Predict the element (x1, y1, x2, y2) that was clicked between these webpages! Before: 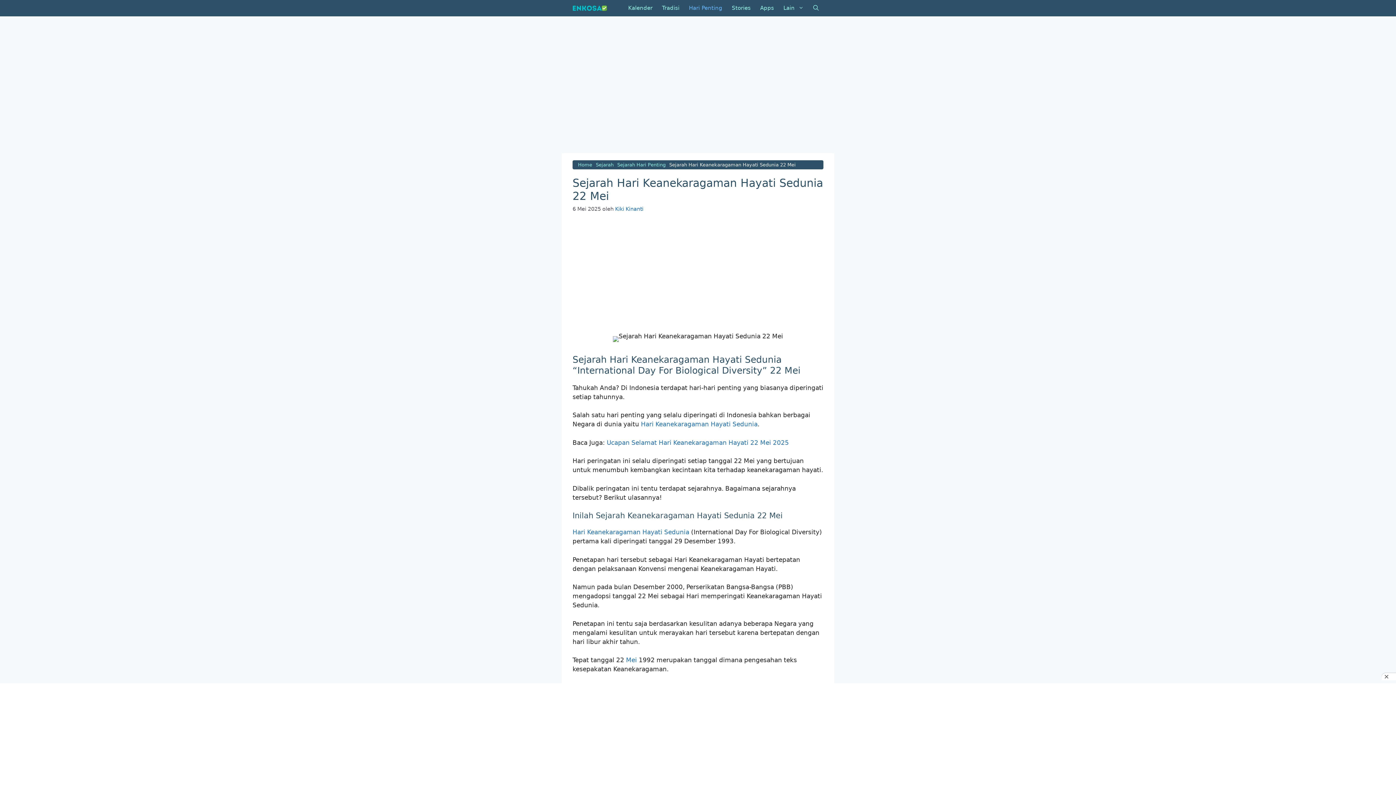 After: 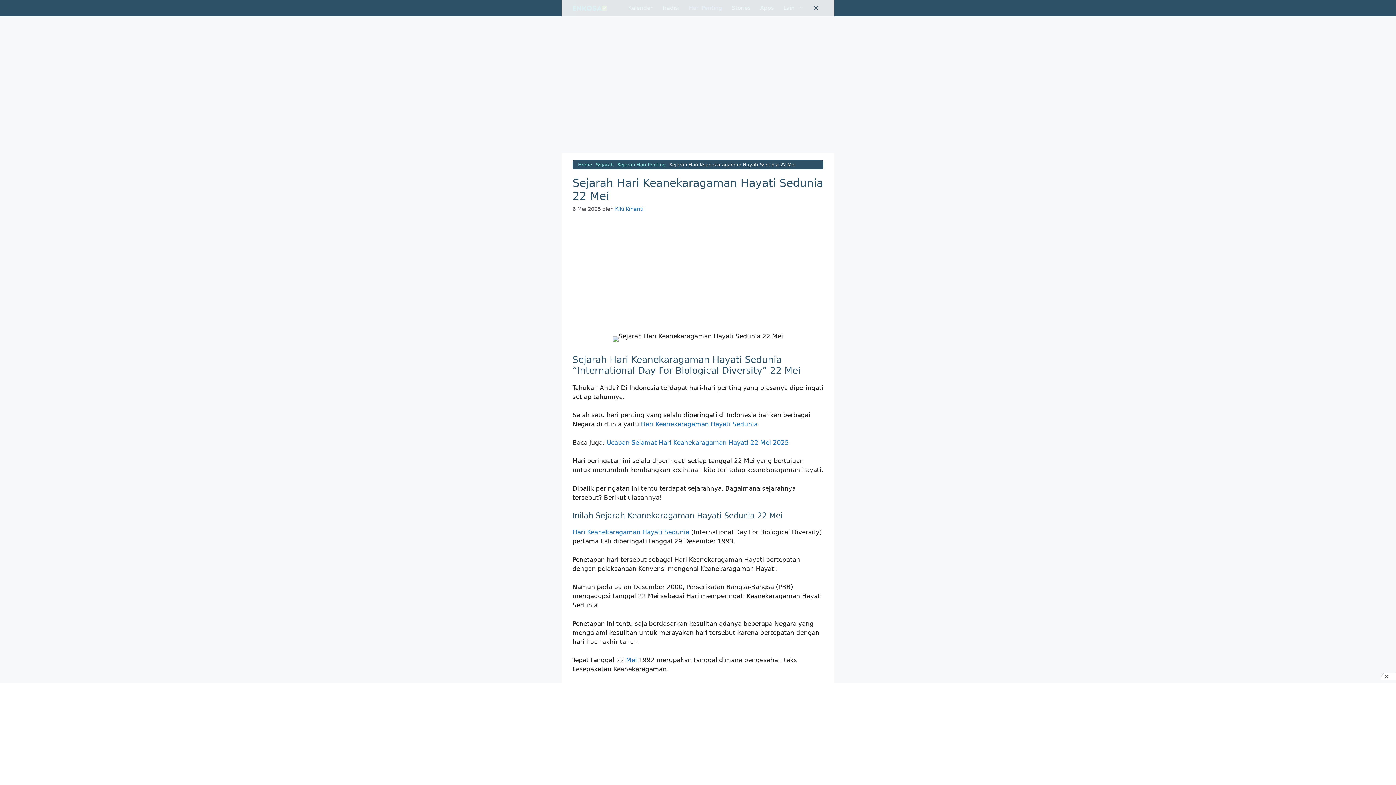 Action: bbox: (808, 0, 823, 16) label: Buka Kolom Pencarian